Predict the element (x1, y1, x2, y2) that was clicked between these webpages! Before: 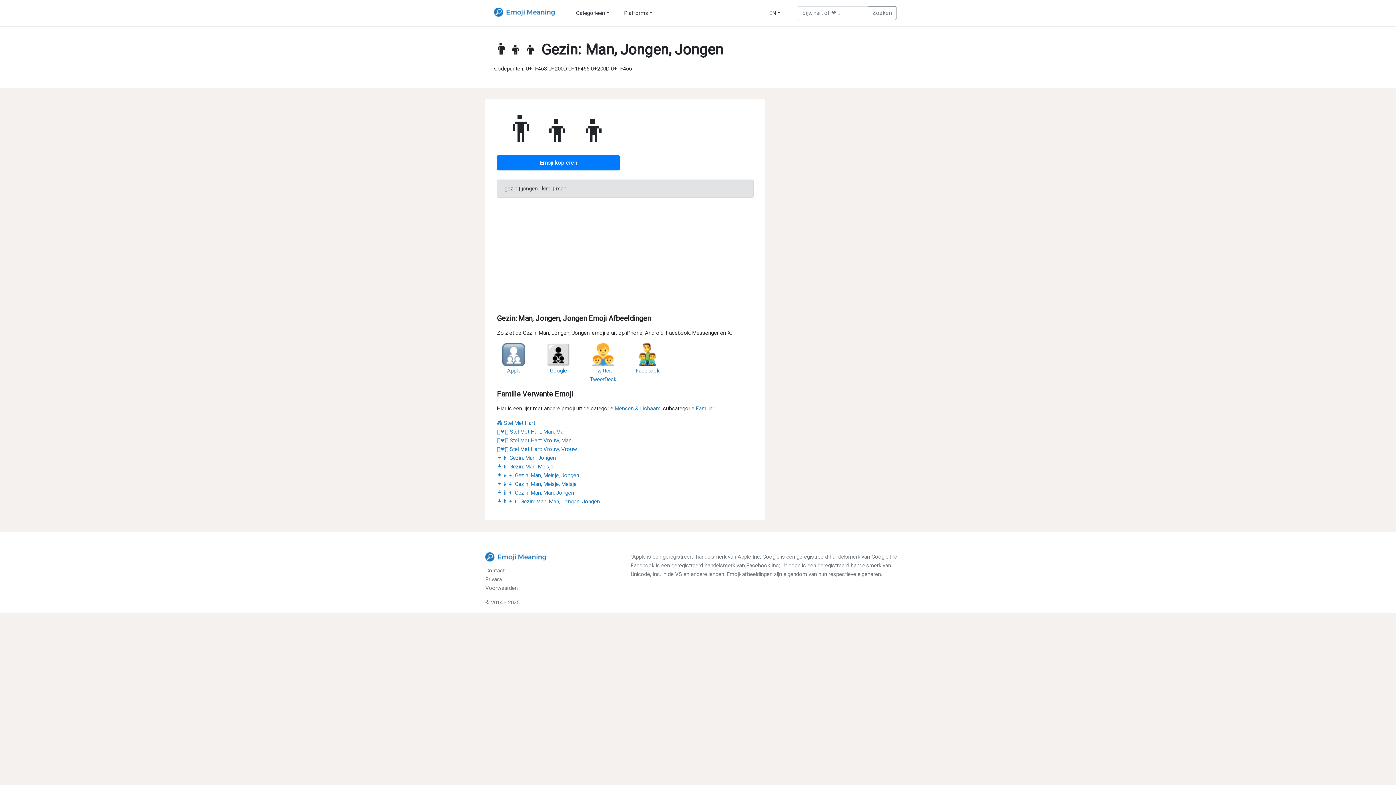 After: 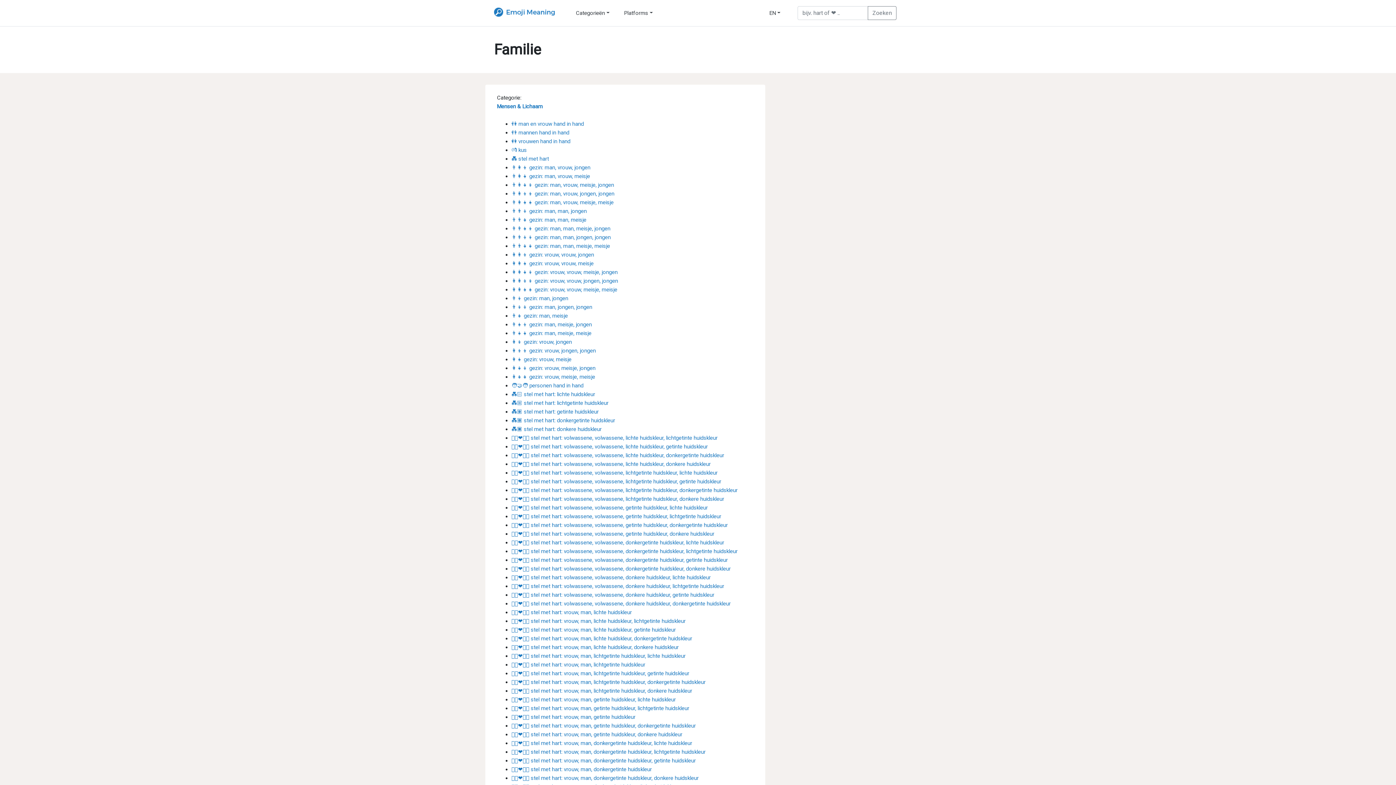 Action: label: Familie bbox: (696, 405, 712, 412)